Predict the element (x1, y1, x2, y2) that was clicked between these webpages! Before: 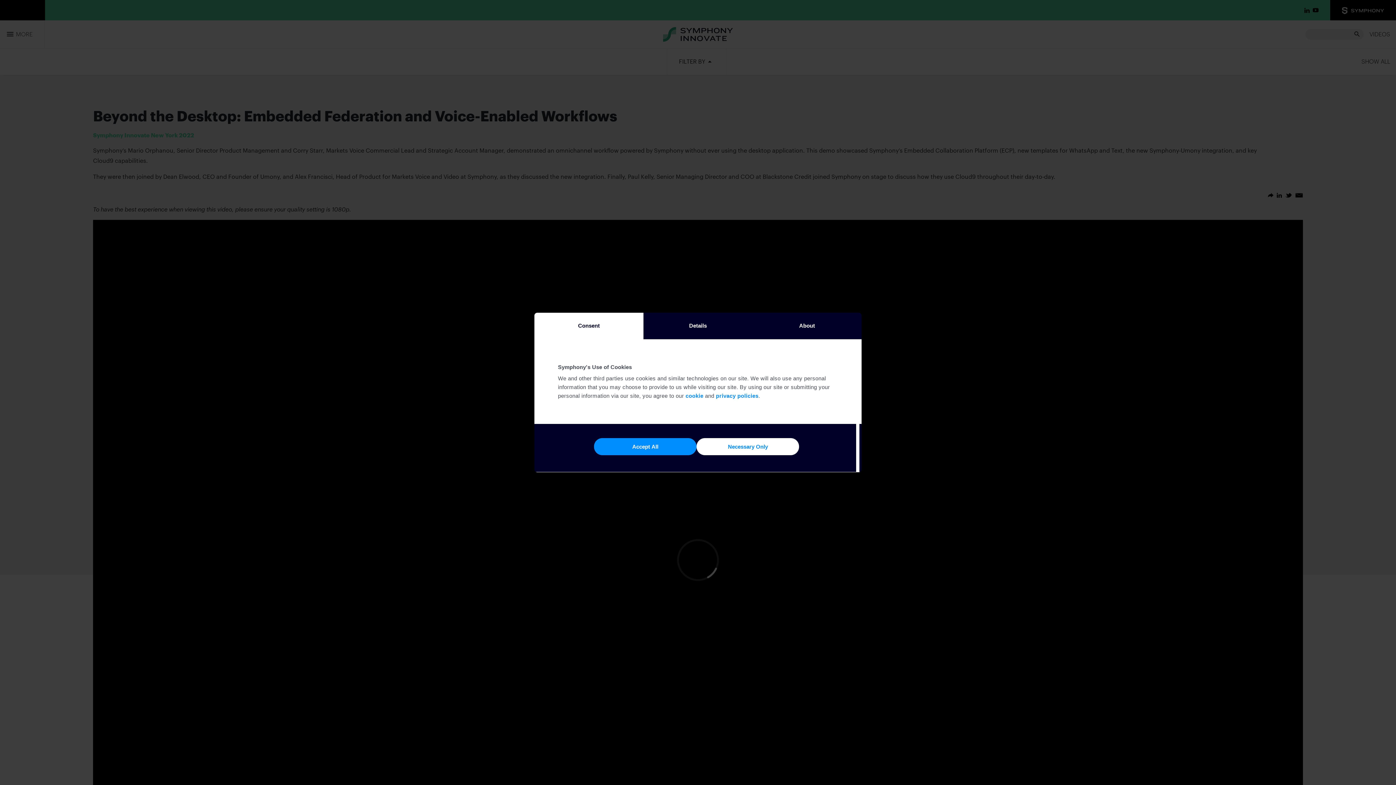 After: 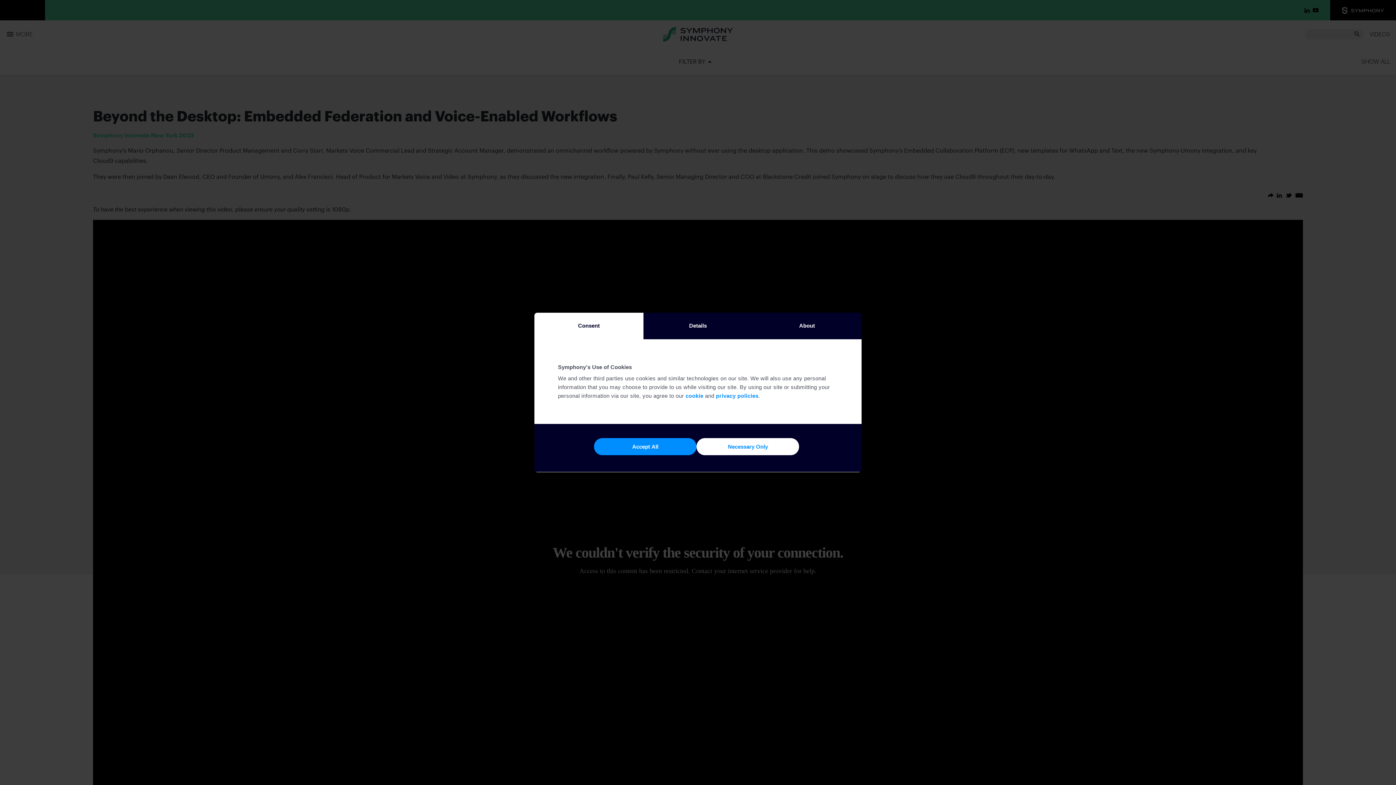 Action: label: Consent bbox: (534, 312, 643, 356)